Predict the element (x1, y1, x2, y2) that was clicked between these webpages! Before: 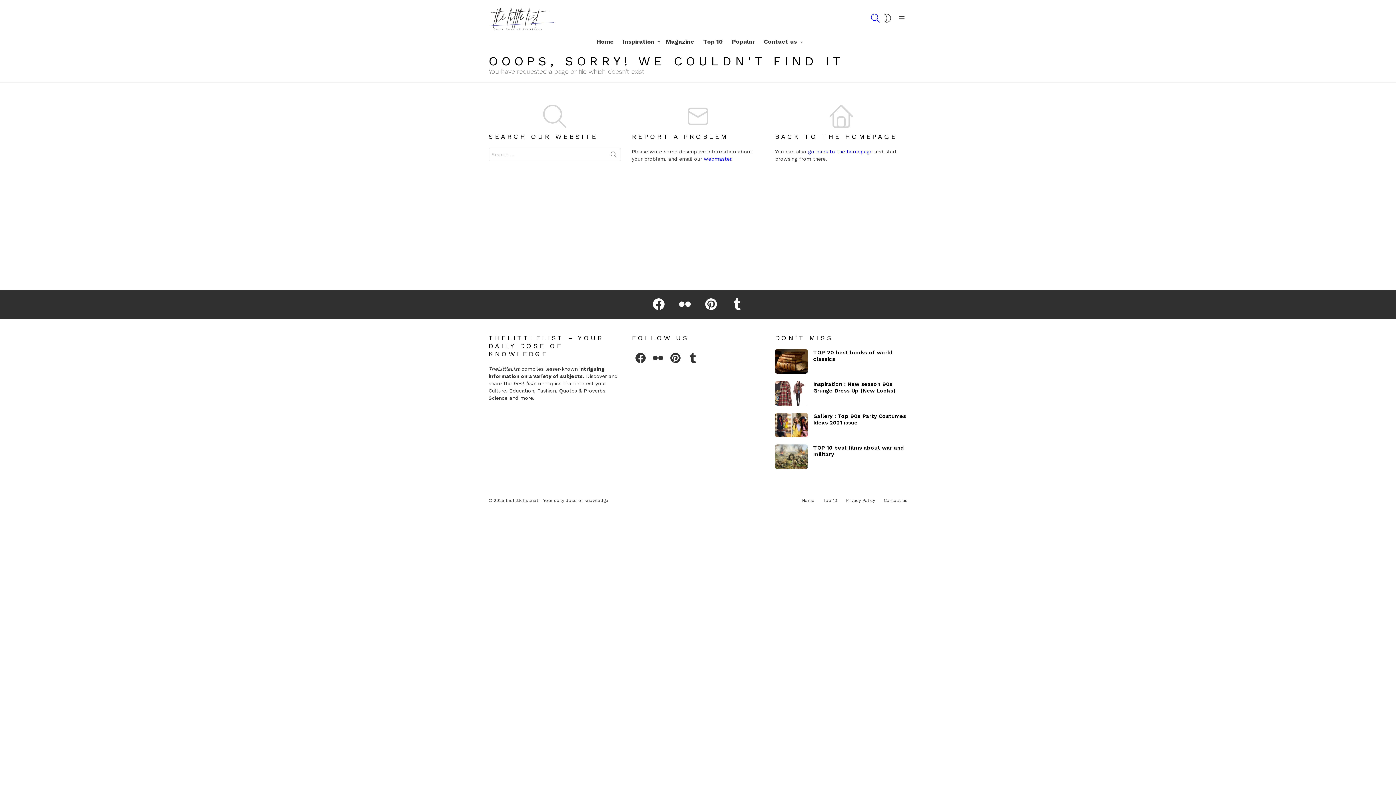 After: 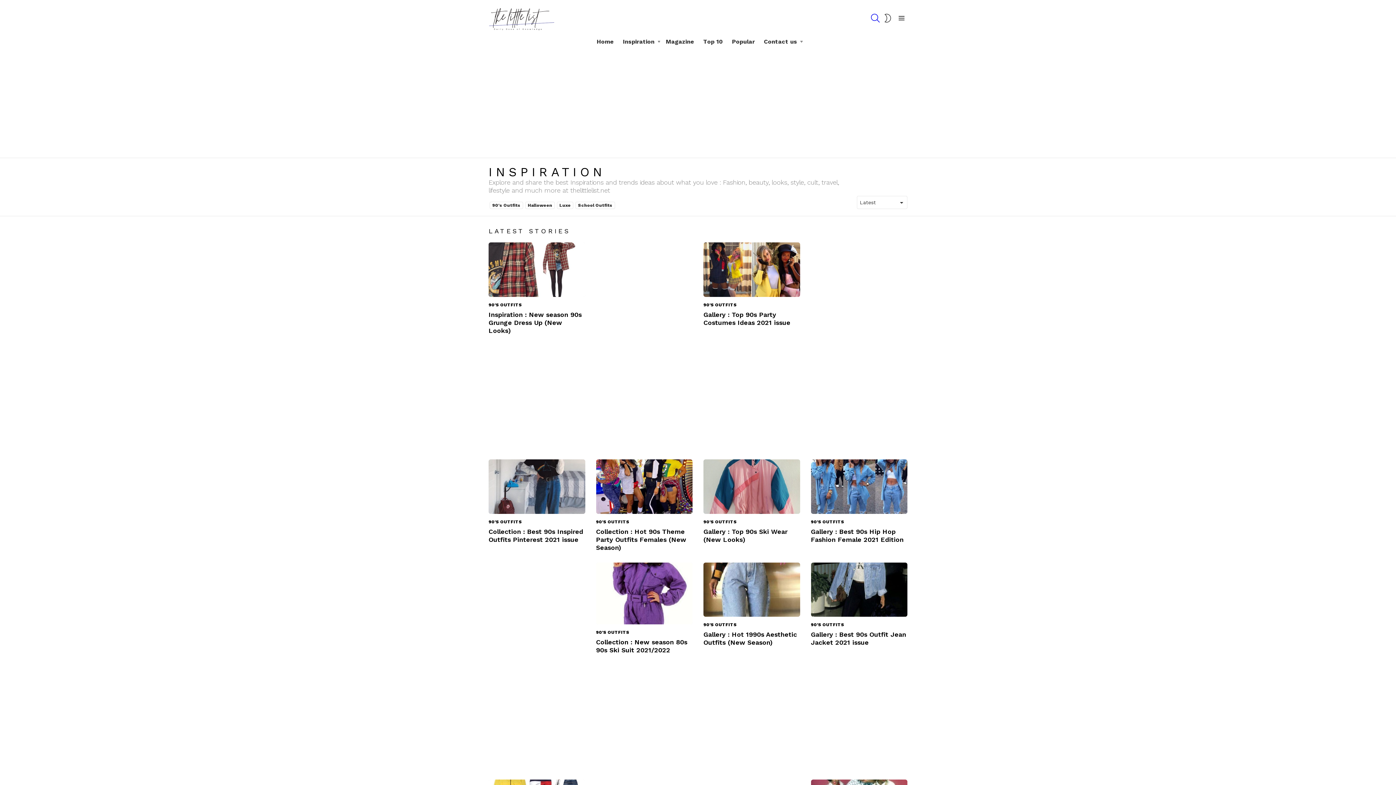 Action: label: Inspiration bbox: (619, 36, 660, 47)